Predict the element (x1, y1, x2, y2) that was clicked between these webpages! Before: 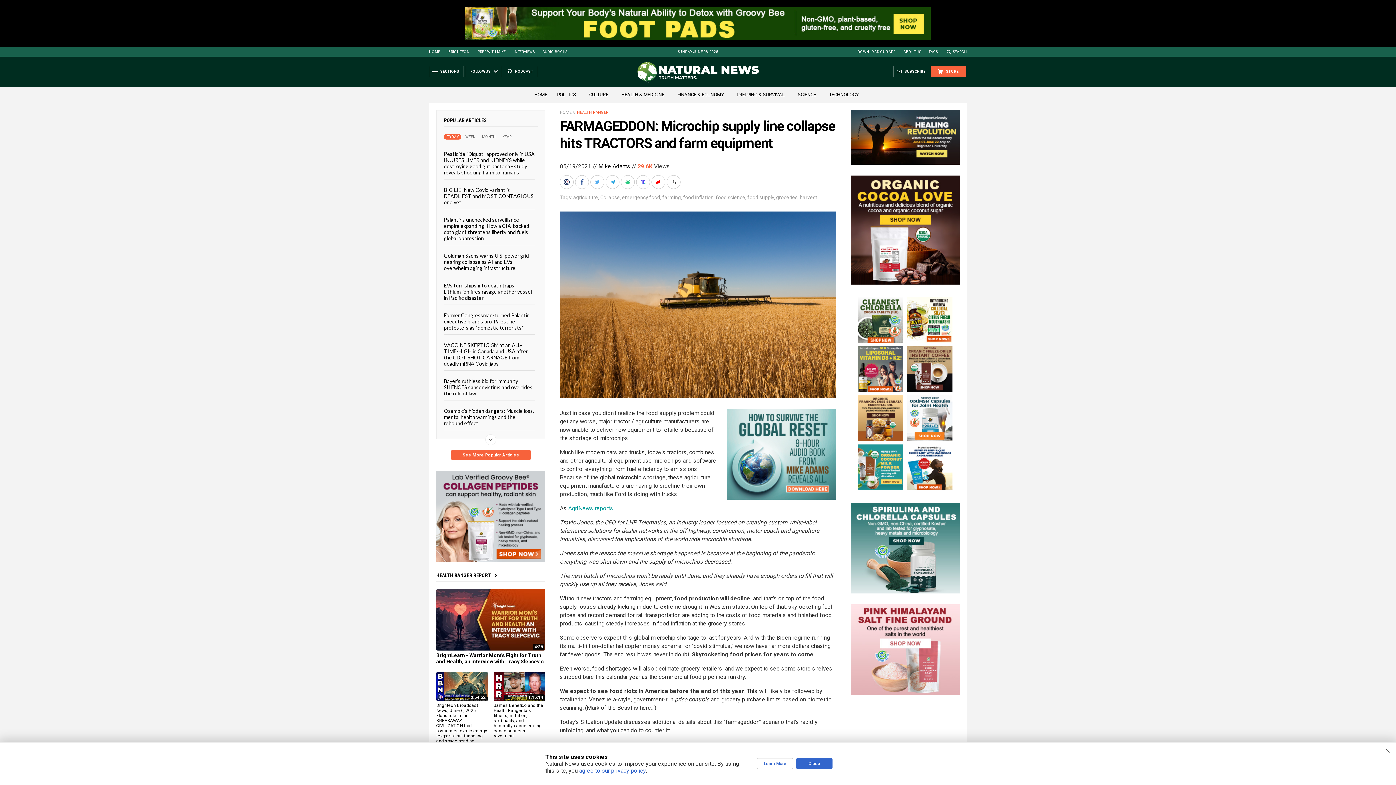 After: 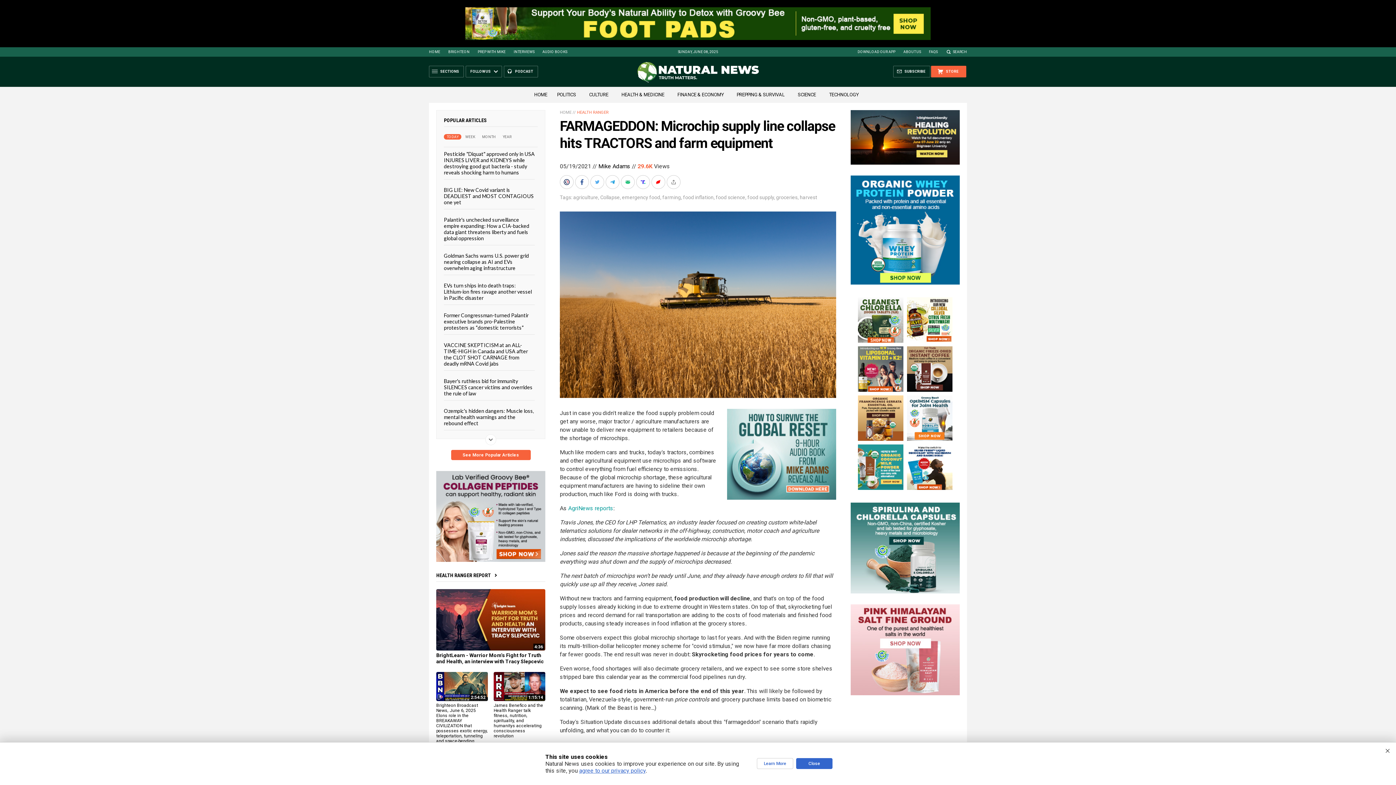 Action: bbox: (850, 160, 960, 165)